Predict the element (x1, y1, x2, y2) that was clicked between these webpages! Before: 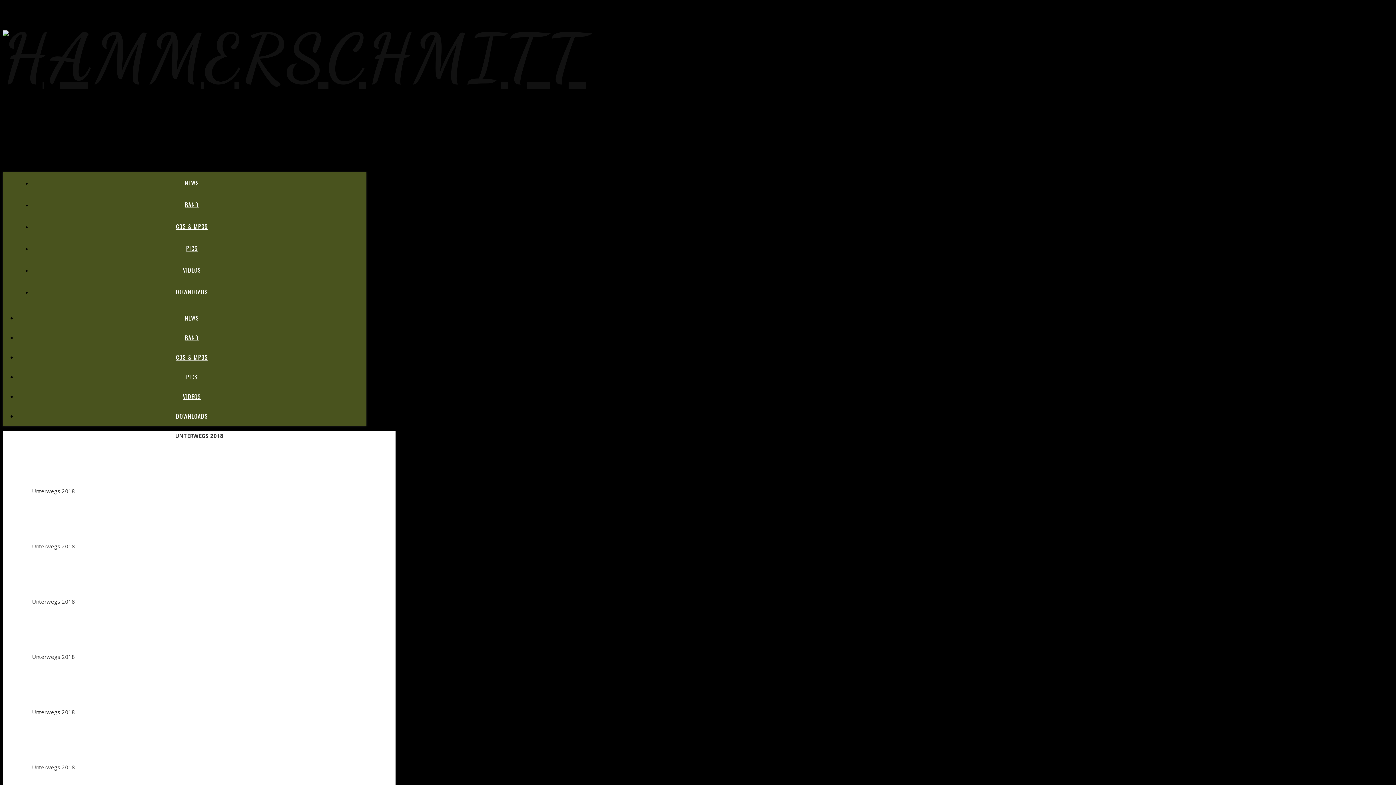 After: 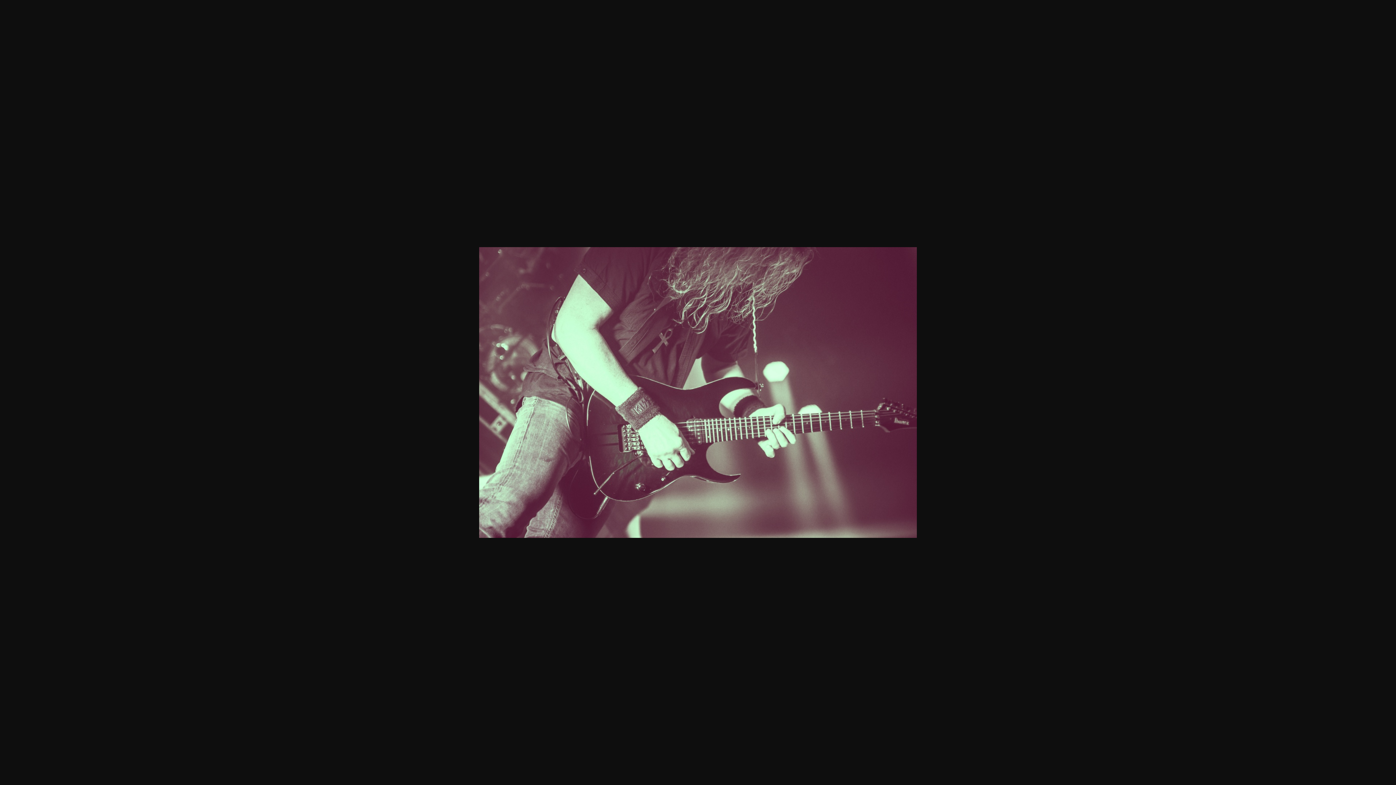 Action: bbox: (32, 533, 70, 541)